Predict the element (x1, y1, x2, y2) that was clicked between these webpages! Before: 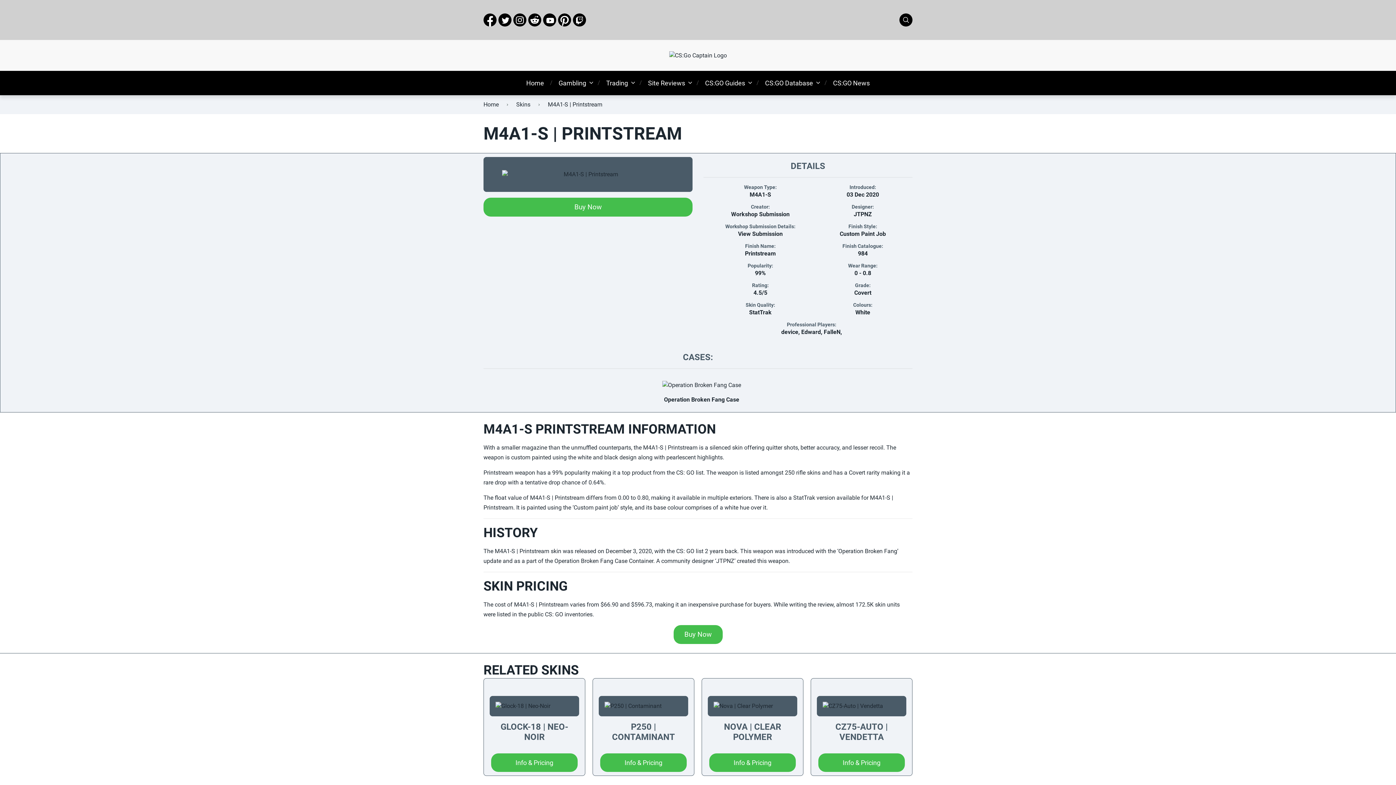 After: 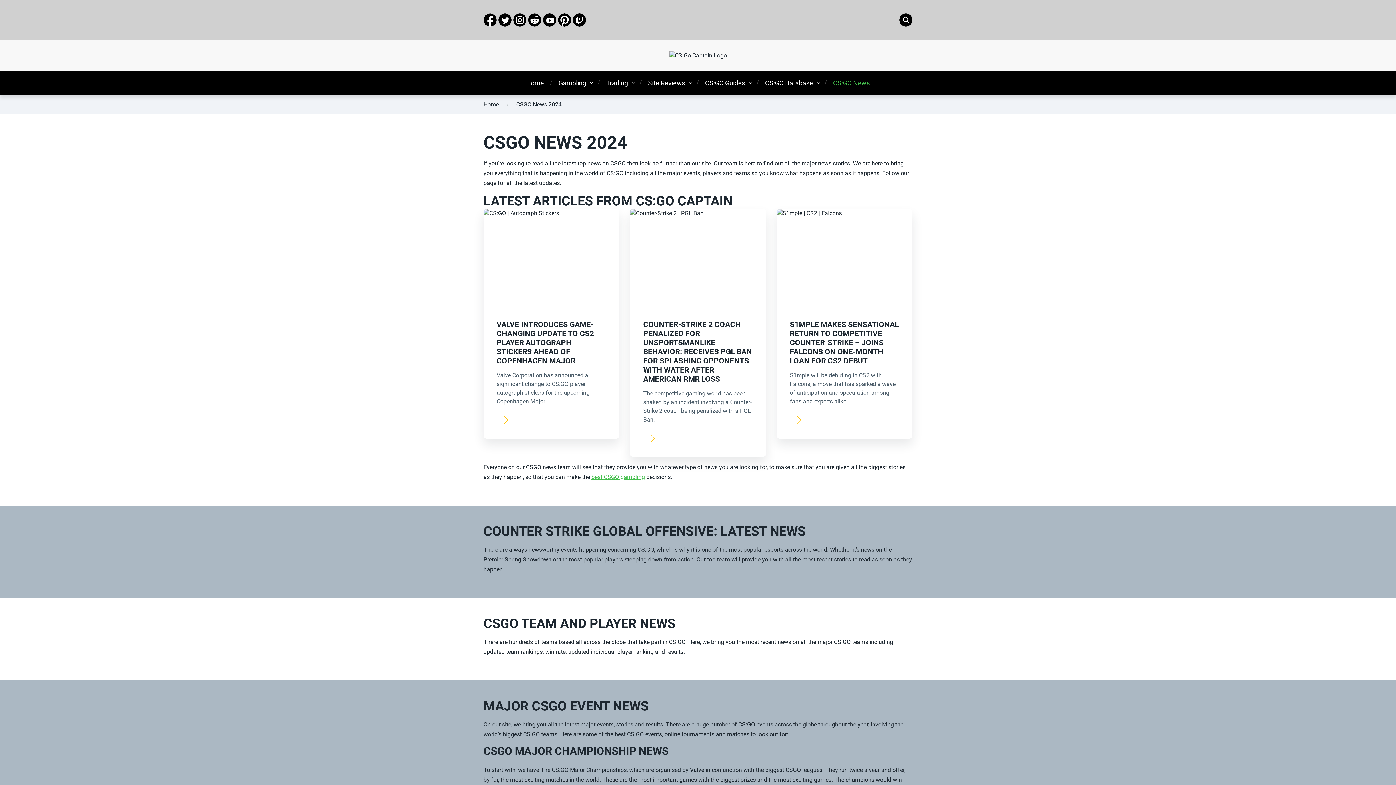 Action: bbox: (833, 78, 870, 87) label: CS:GO News